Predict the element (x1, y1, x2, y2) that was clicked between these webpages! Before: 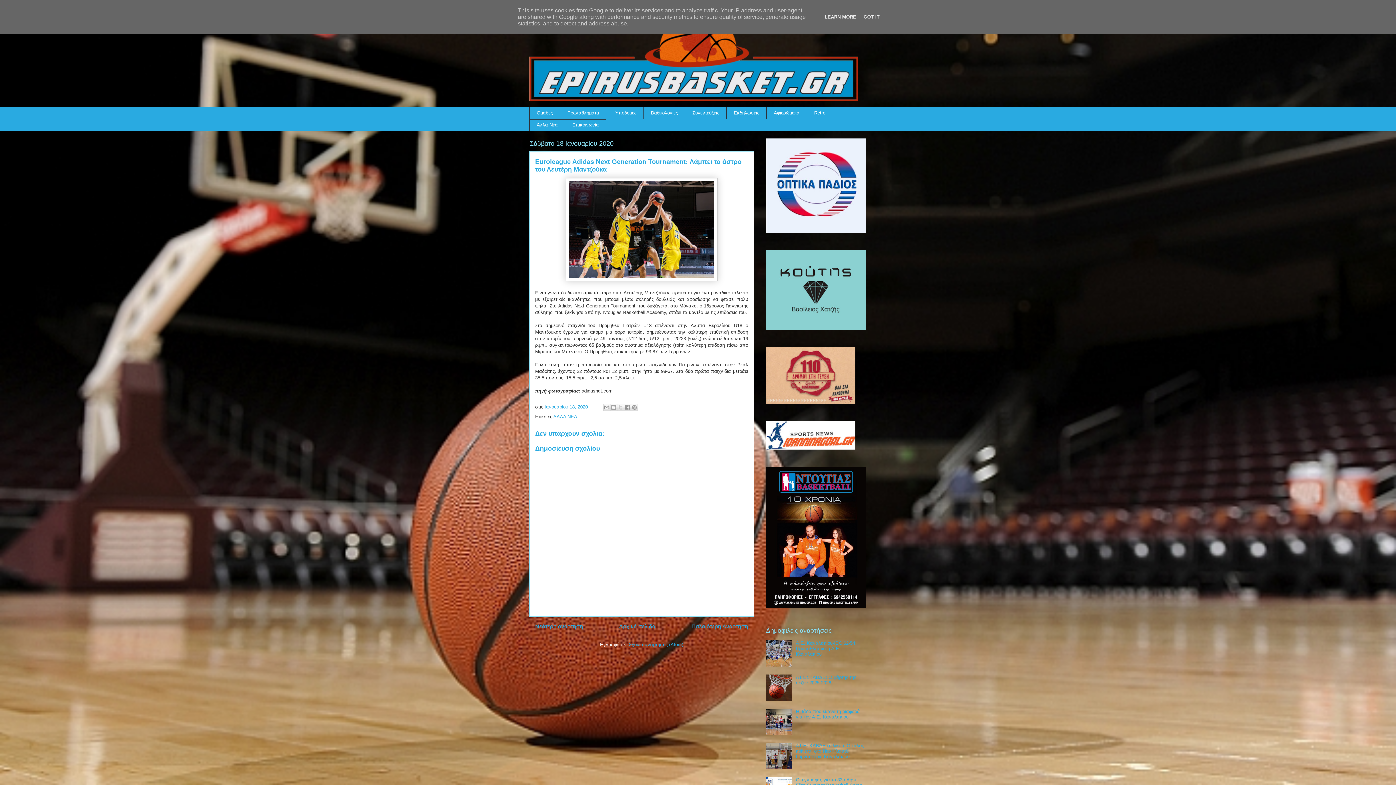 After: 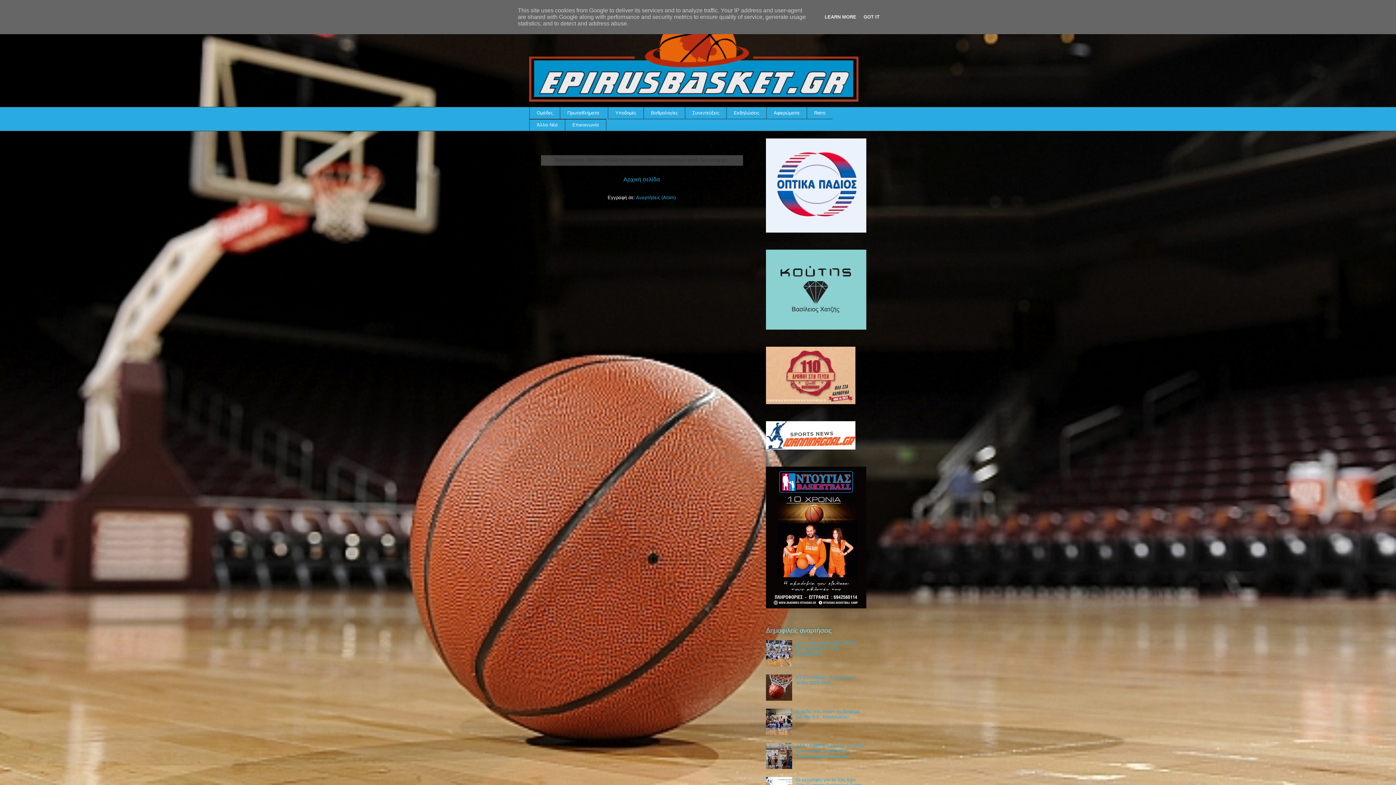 Action: label: Ομάδες bbox: (529, 106, 560, 119)